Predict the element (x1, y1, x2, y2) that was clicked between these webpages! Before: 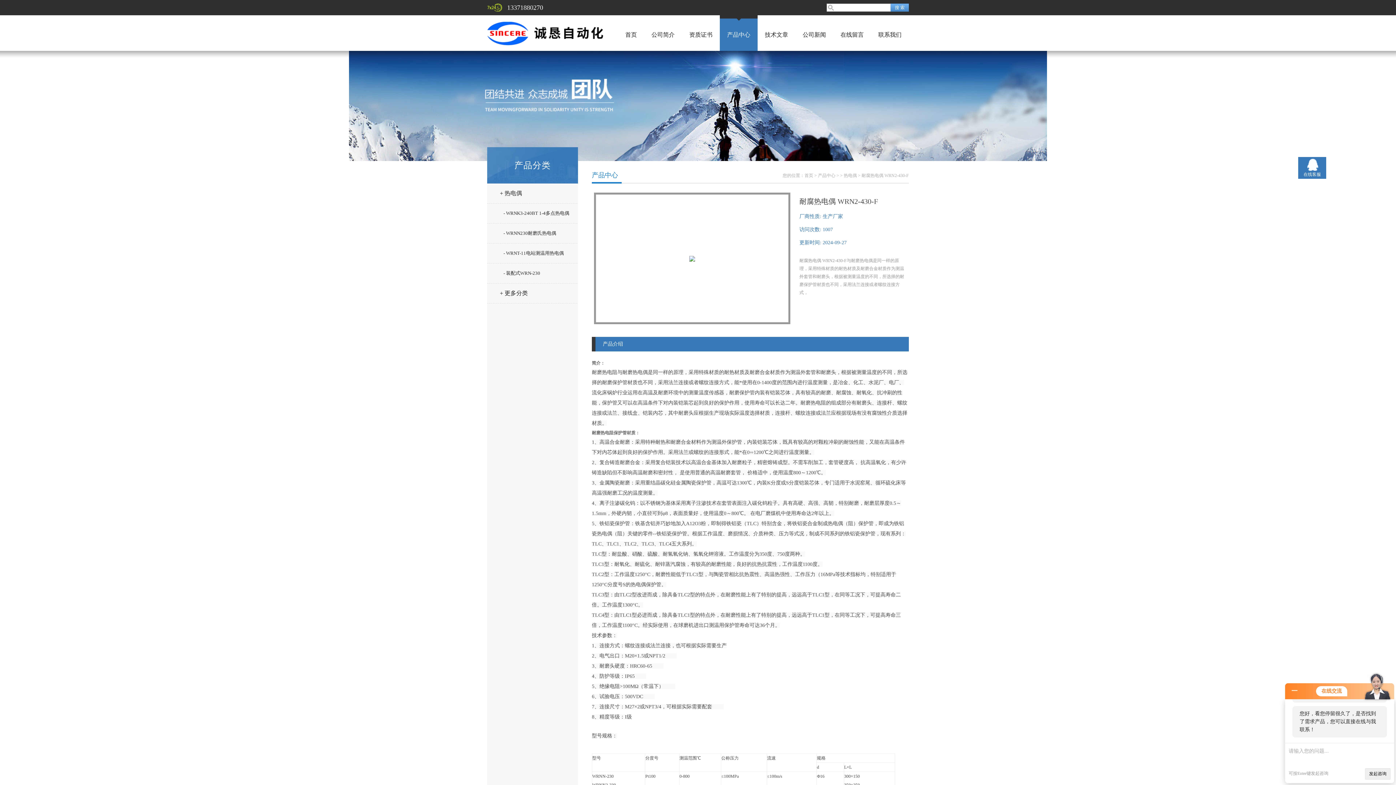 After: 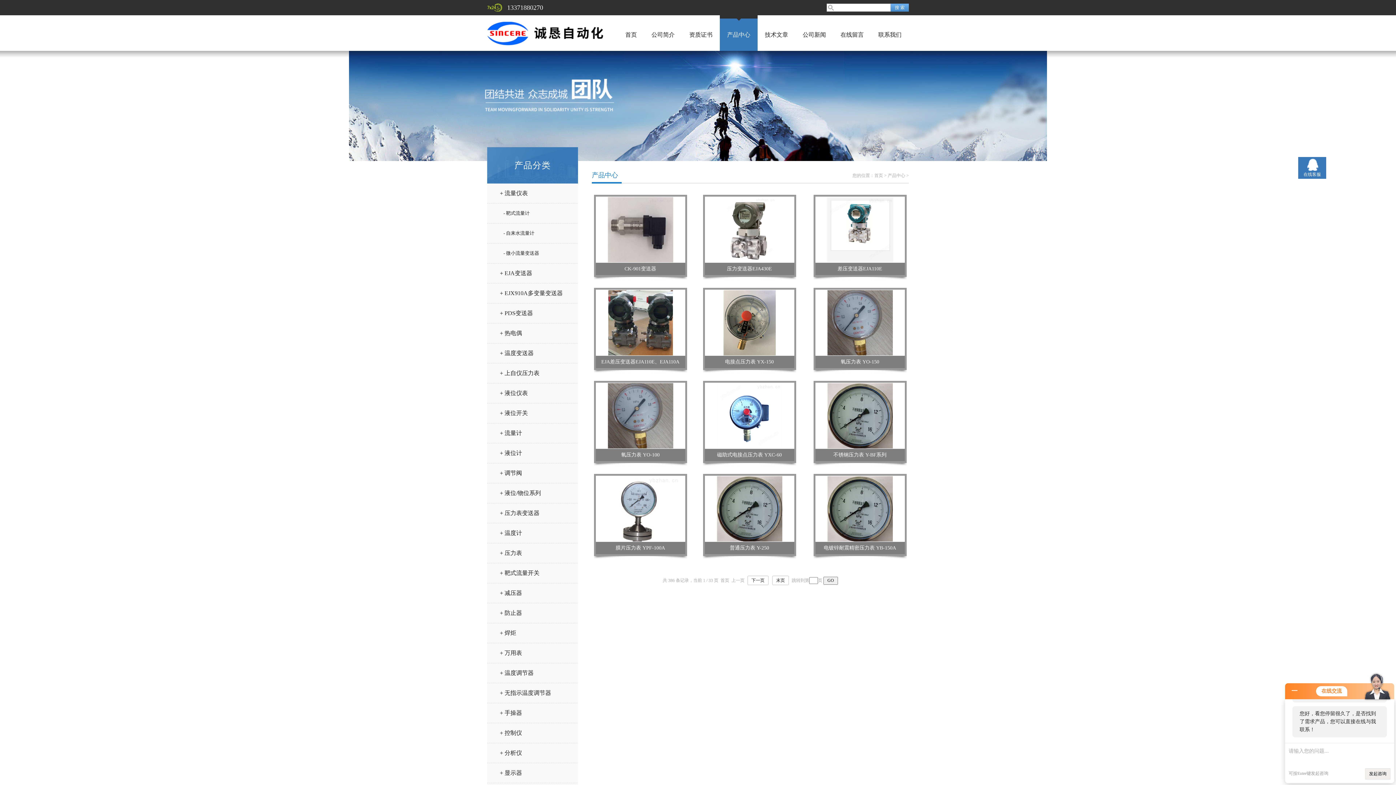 Action: bbox: (487, 284, 584, 302) label: + 更多分类